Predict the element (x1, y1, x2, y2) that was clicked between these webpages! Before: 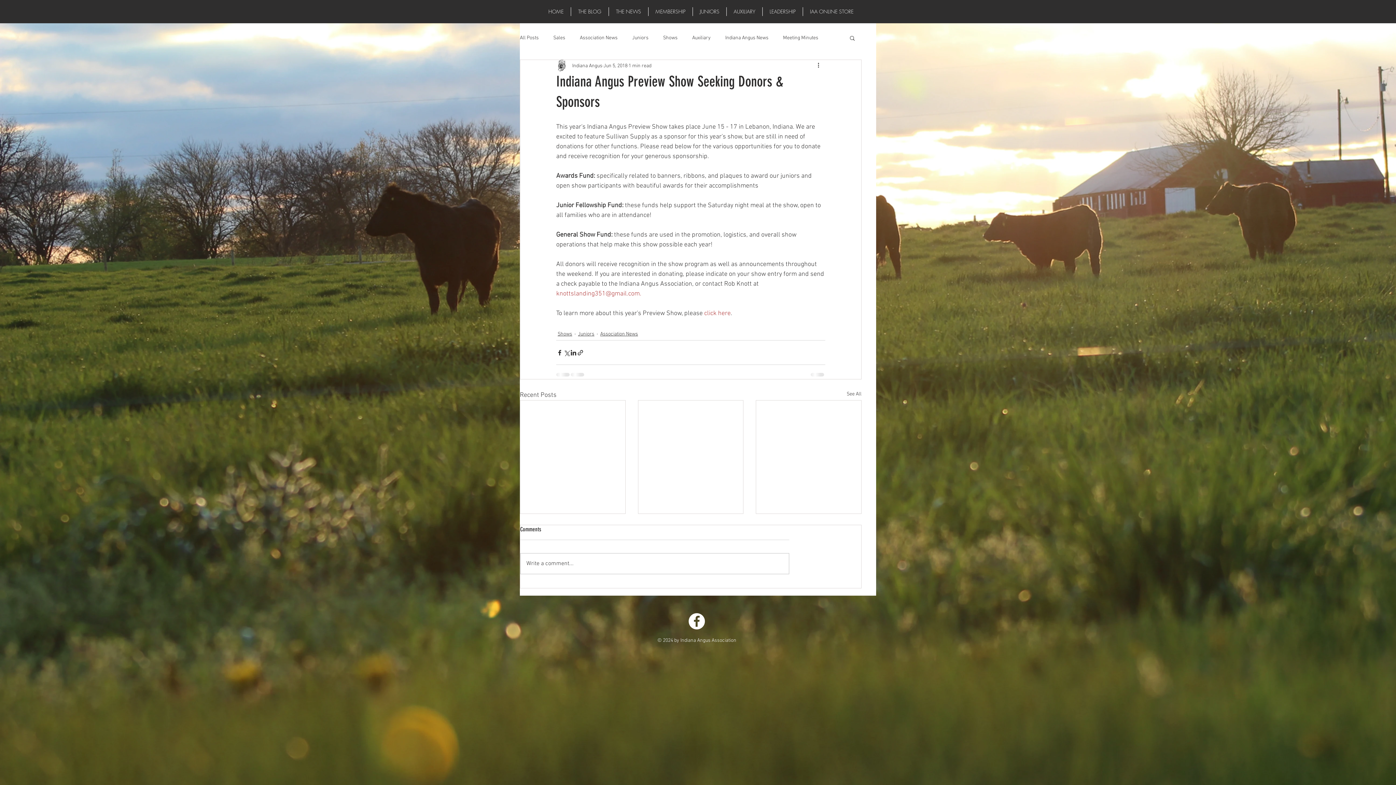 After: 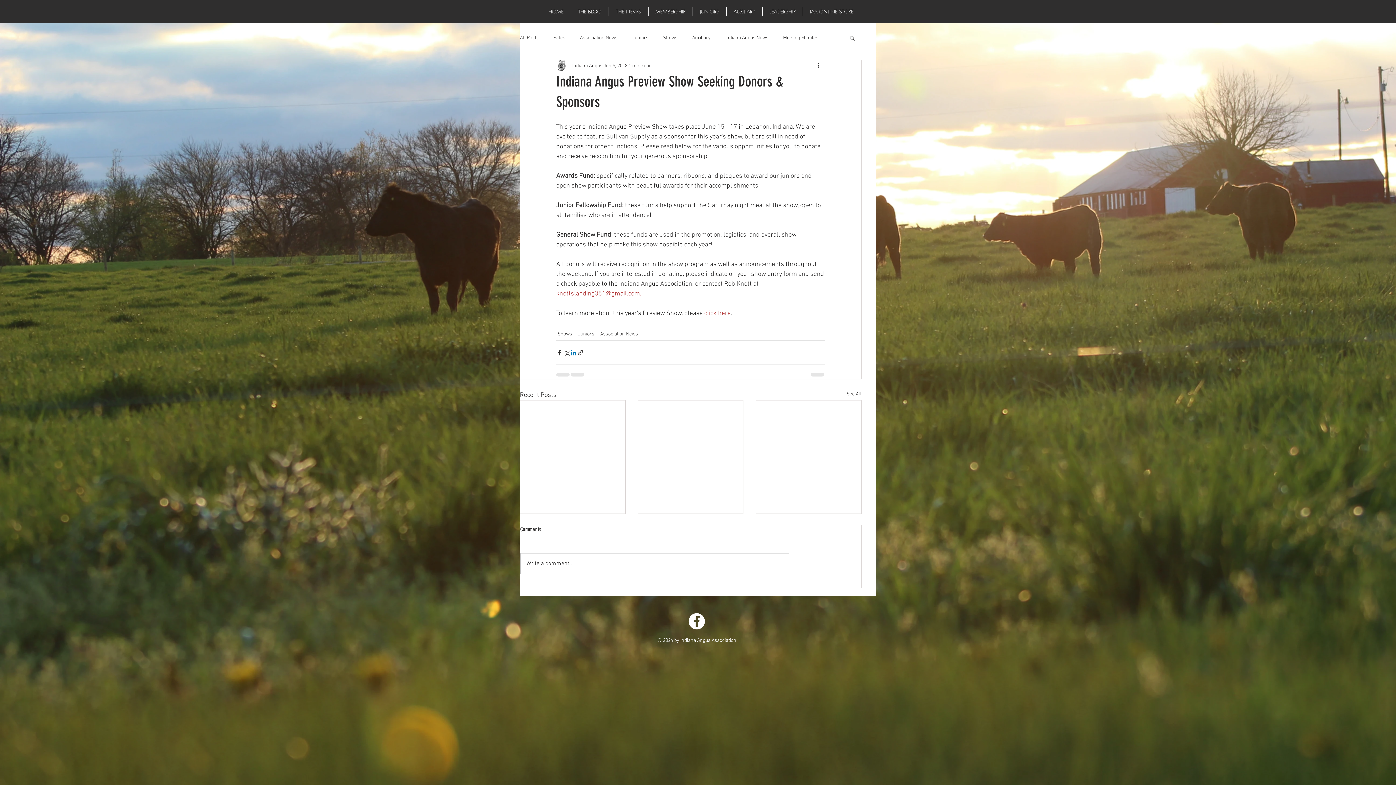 Action: bbox: (570, 349, 577, 356) label: Share via LinkedIn